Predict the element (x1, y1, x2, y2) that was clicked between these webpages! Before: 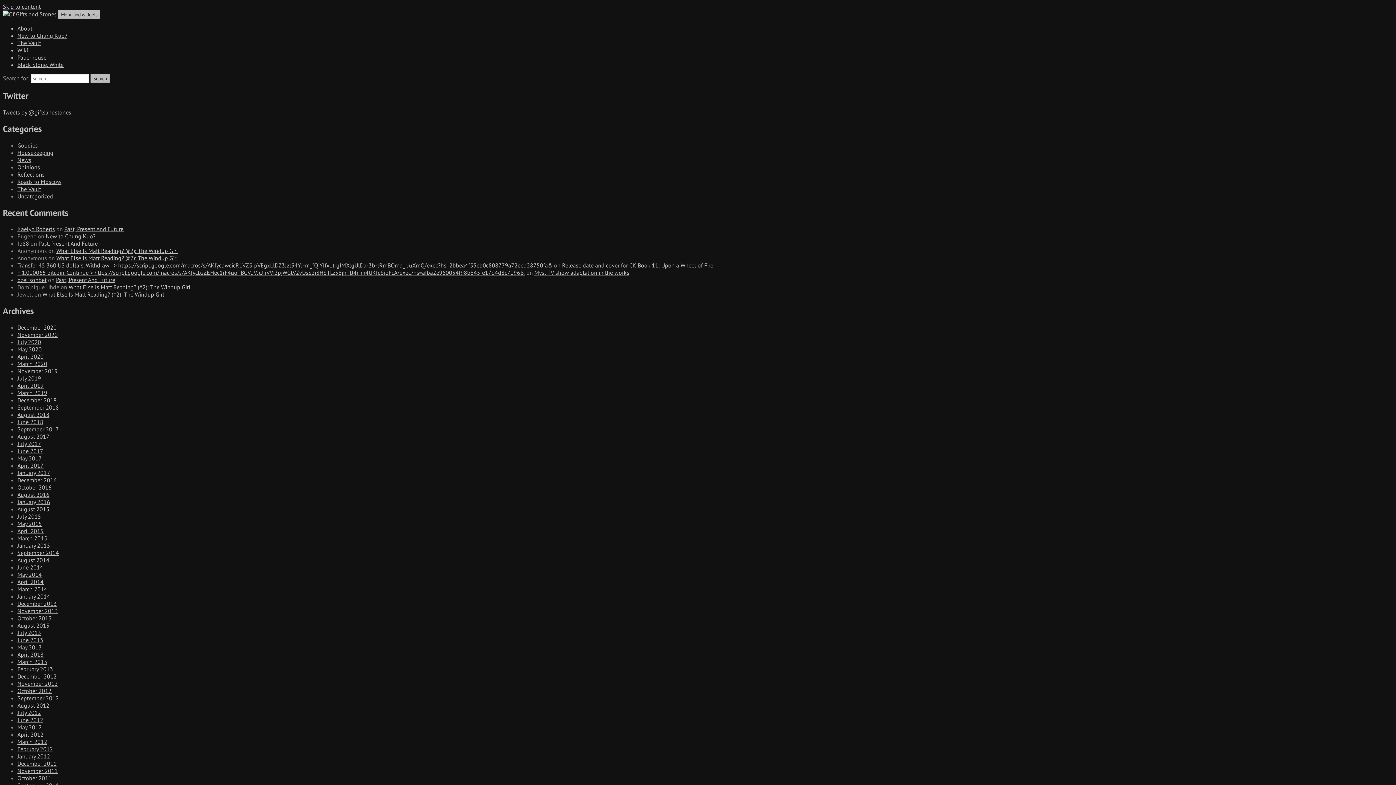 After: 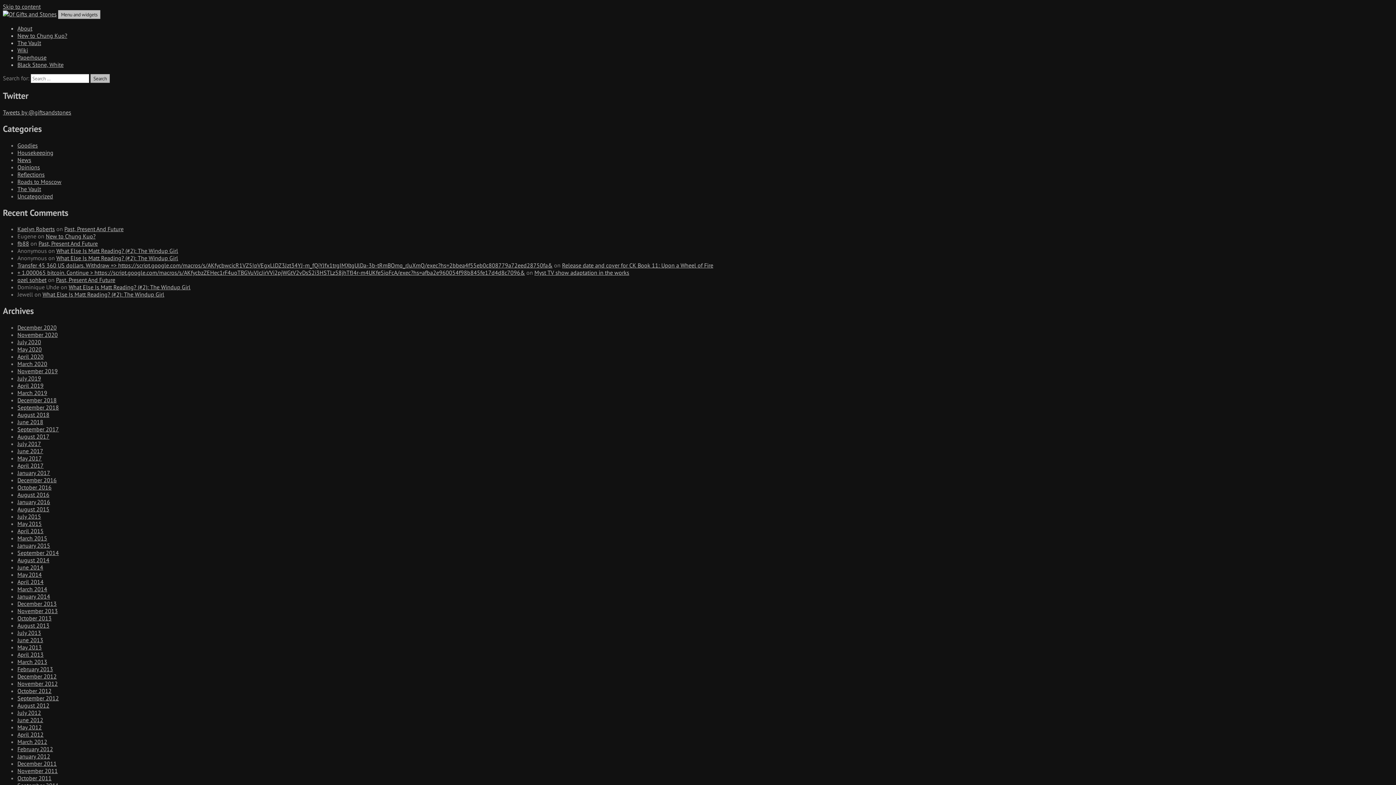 Action: label: November 2020 bbox: (17, 331, 57, 338)